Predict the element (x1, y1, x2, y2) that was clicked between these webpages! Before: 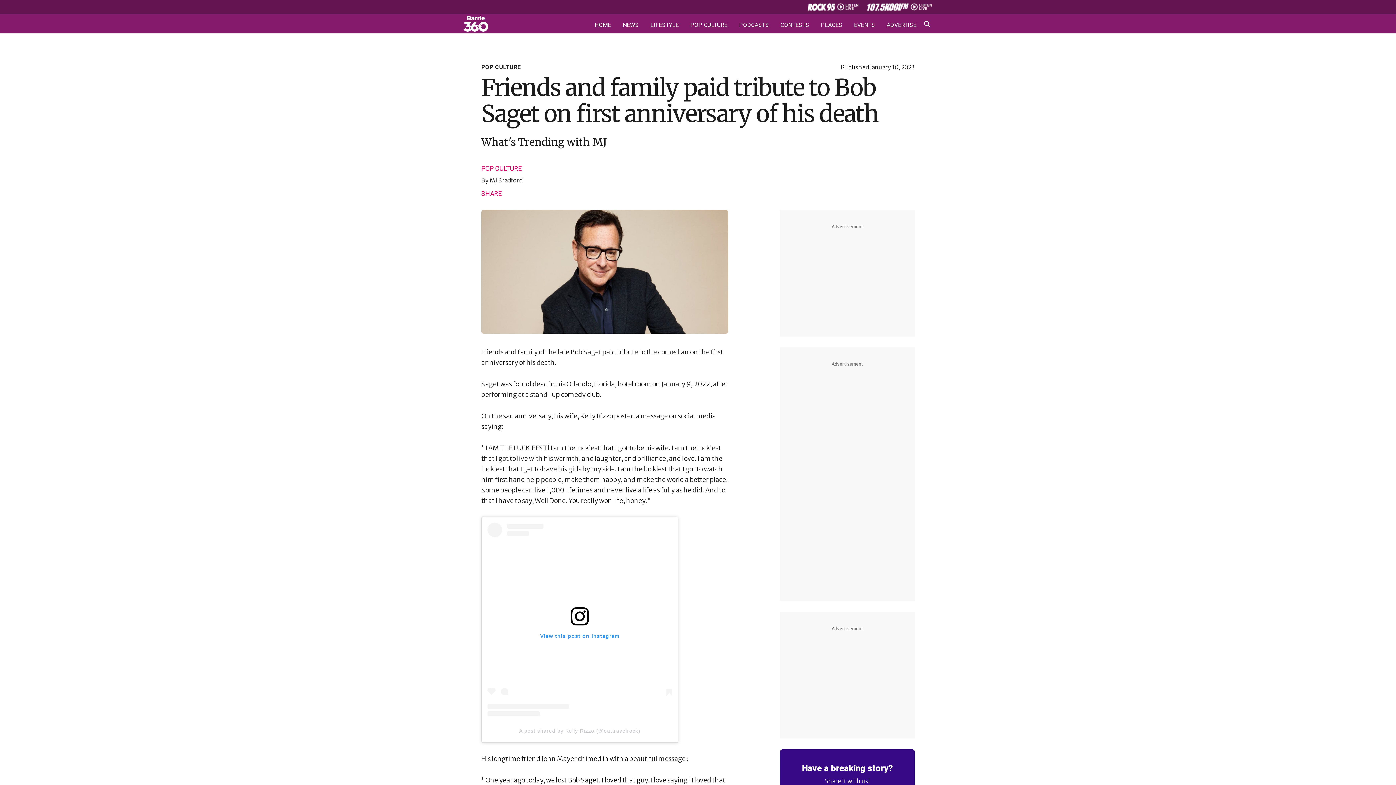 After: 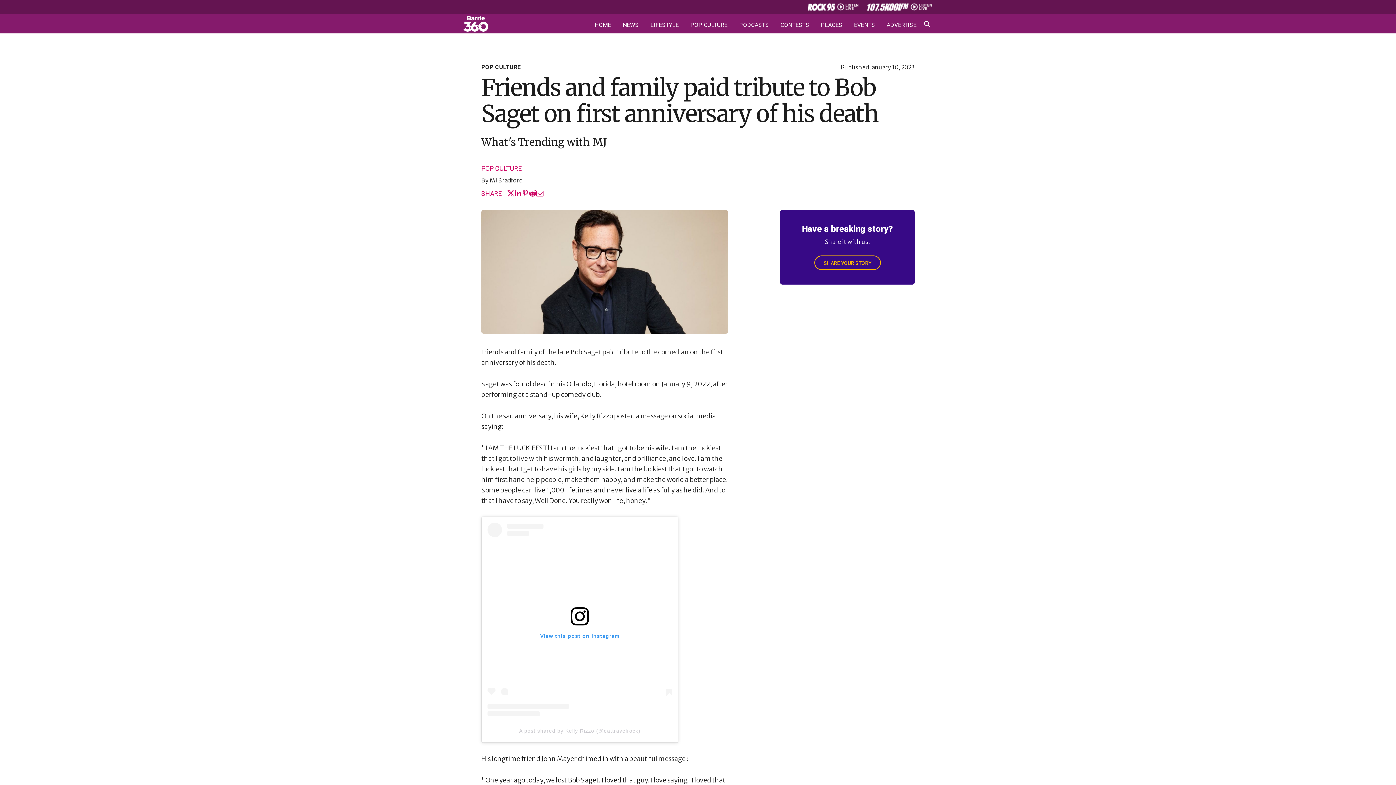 Action: label: SHARE bbox: (481, 189, 501, 197)